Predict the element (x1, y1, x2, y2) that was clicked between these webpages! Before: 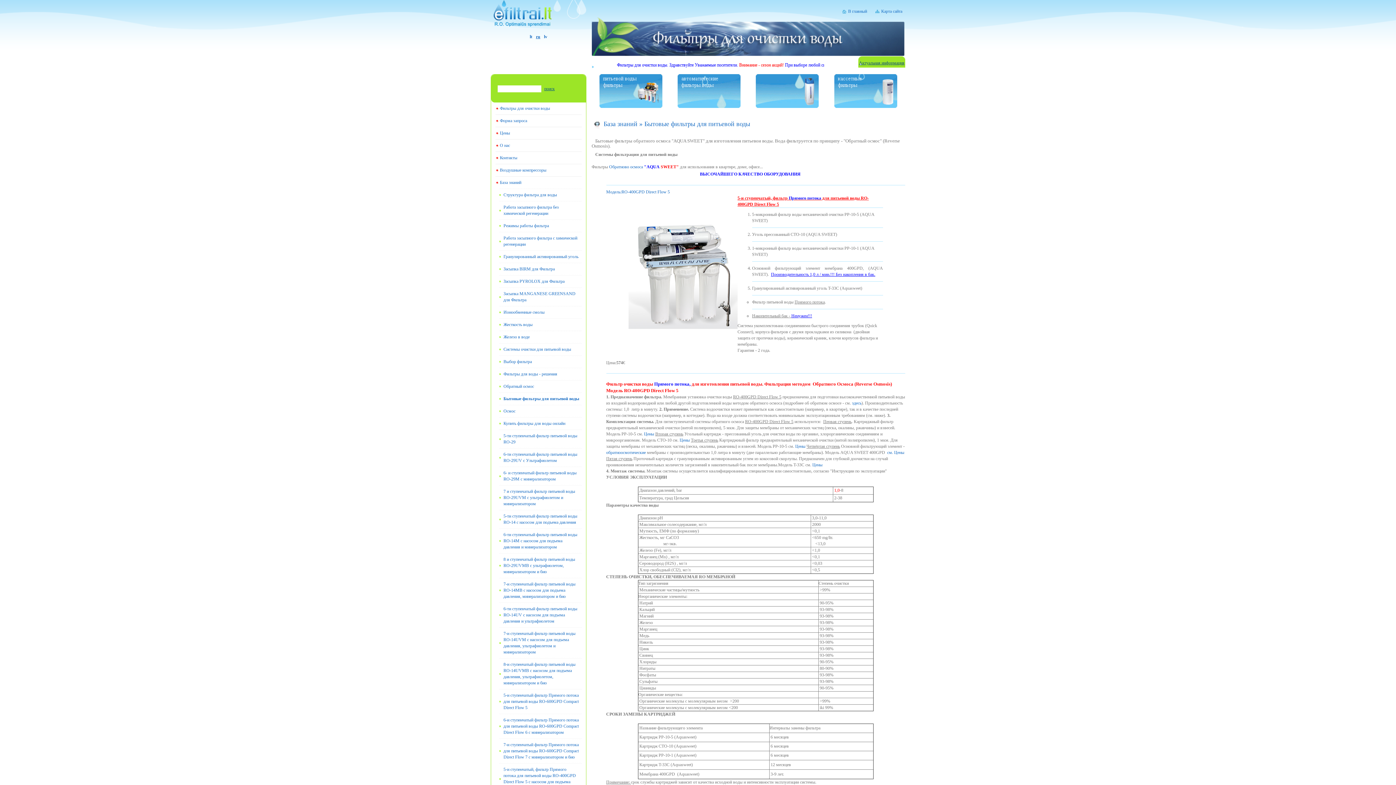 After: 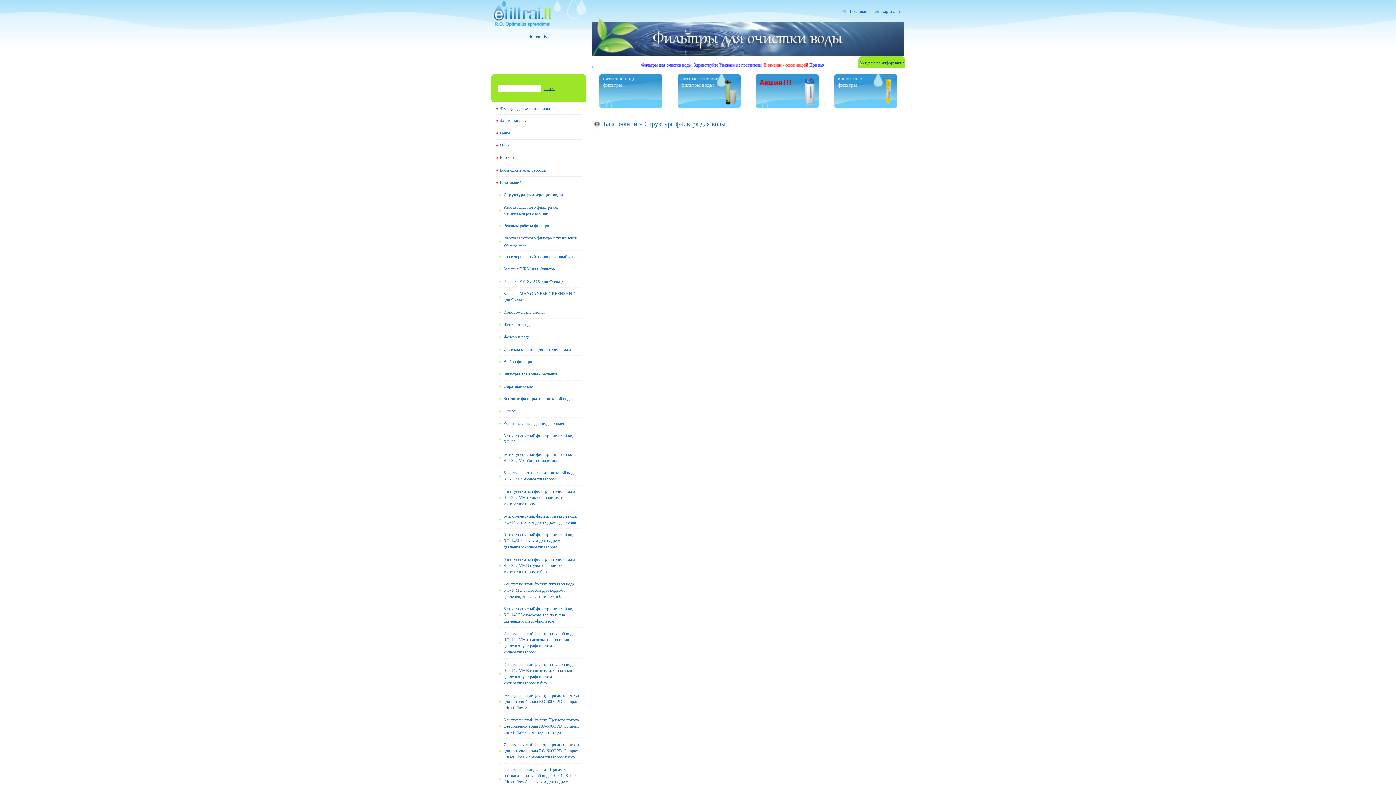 Action: bbox: (499, 188, 581, 201) label: Структура фильтра для воды